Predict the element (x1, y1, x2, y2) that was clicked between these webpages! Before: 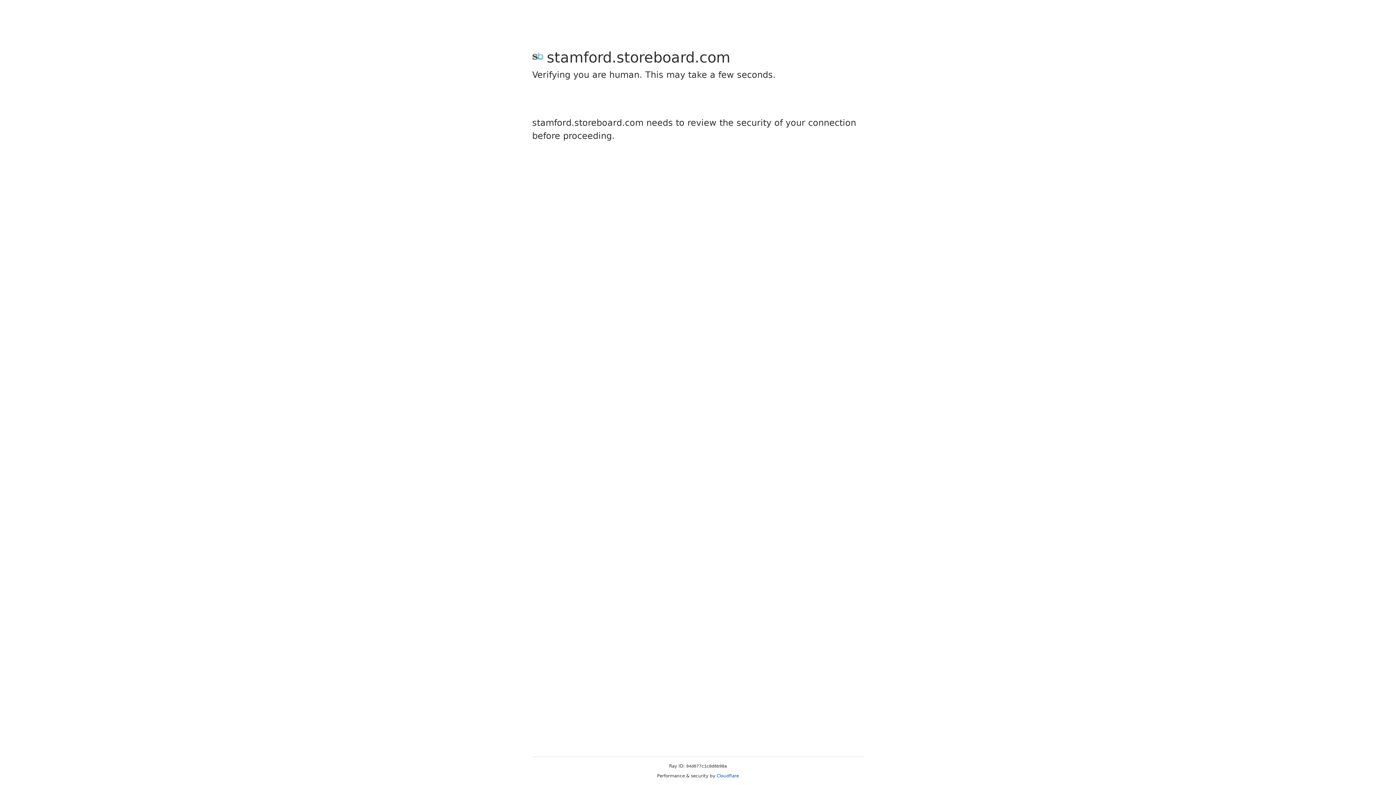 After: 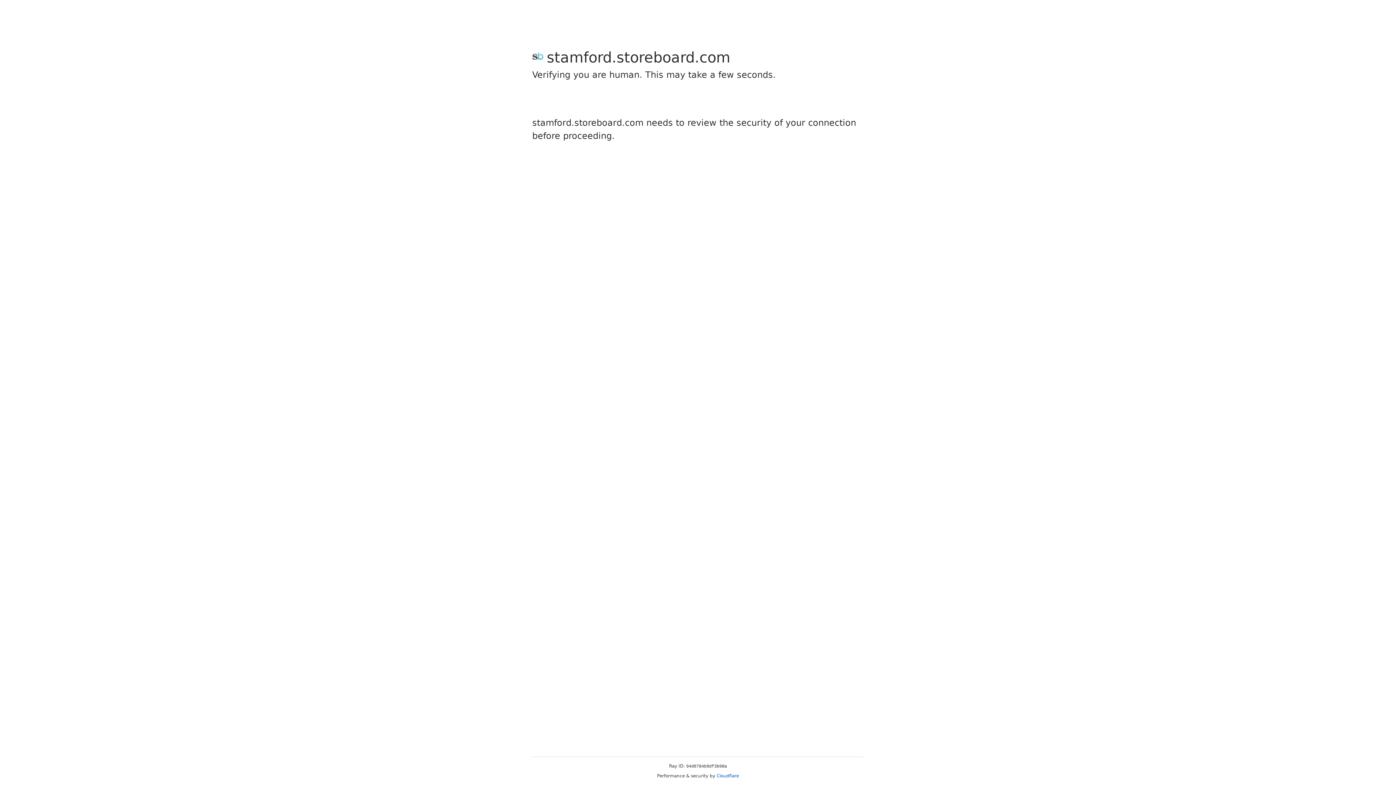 Action: bbox: (716, 773, 739, 778) label: Cloudflare